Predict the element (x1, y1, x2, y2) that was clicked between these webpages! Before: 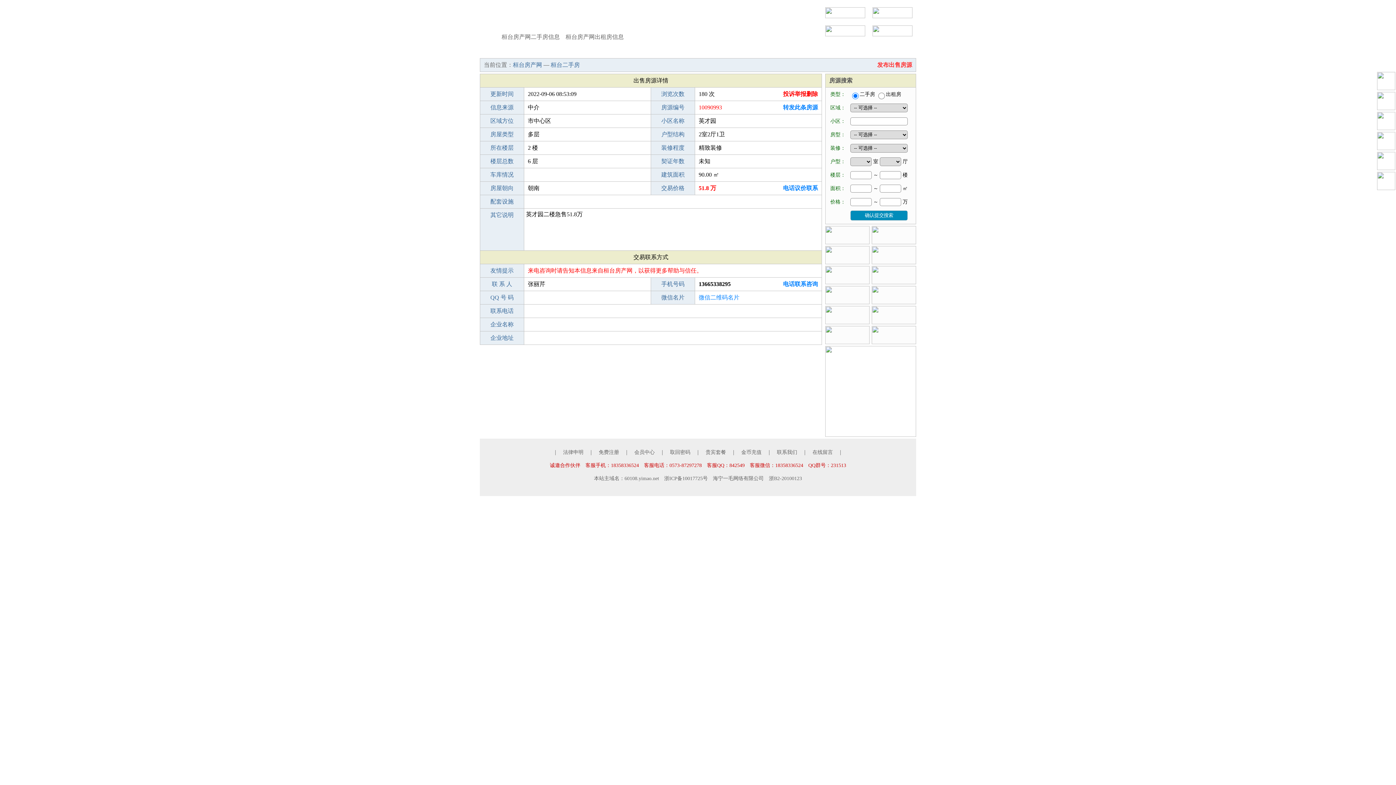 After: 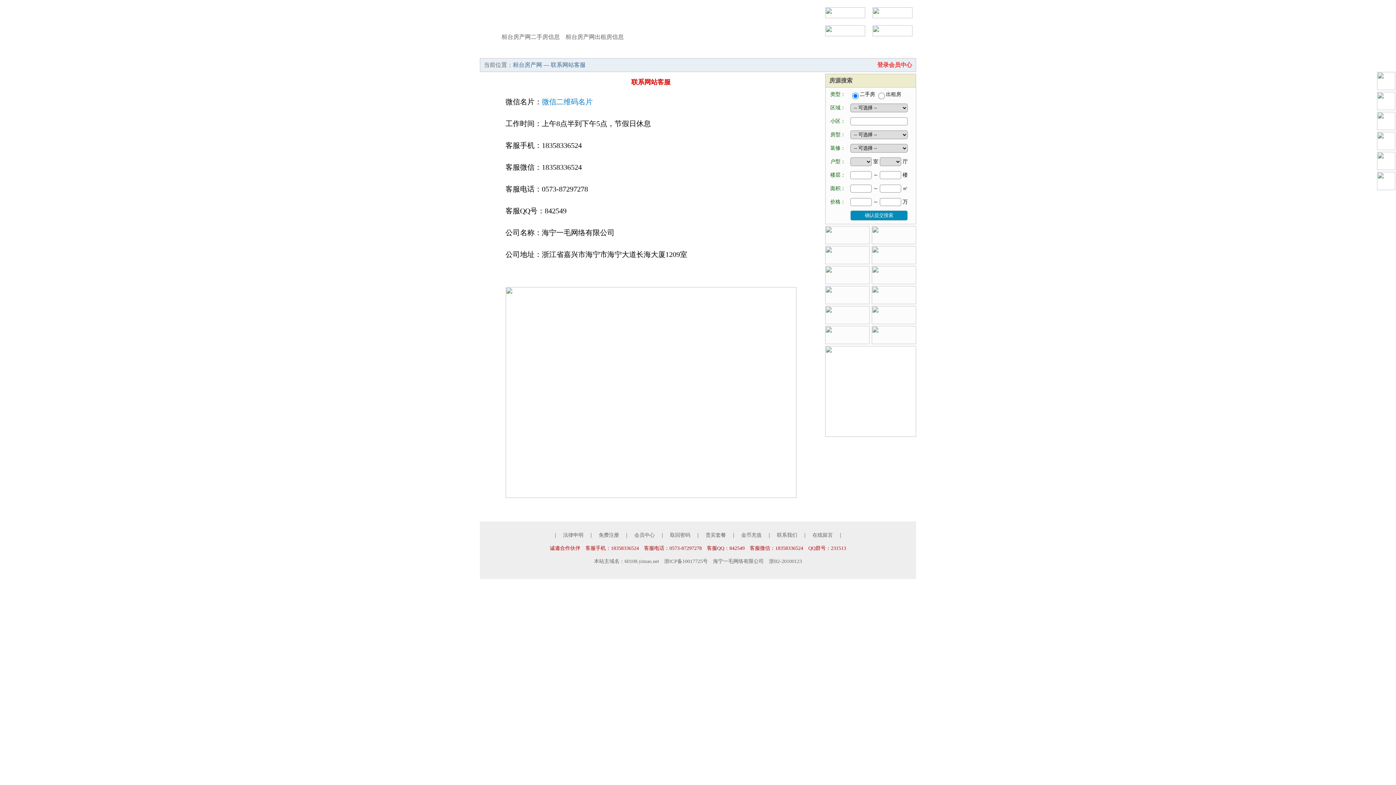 Action: label: 浙B2-20100123 bbox: (769, 476, 802, 481)